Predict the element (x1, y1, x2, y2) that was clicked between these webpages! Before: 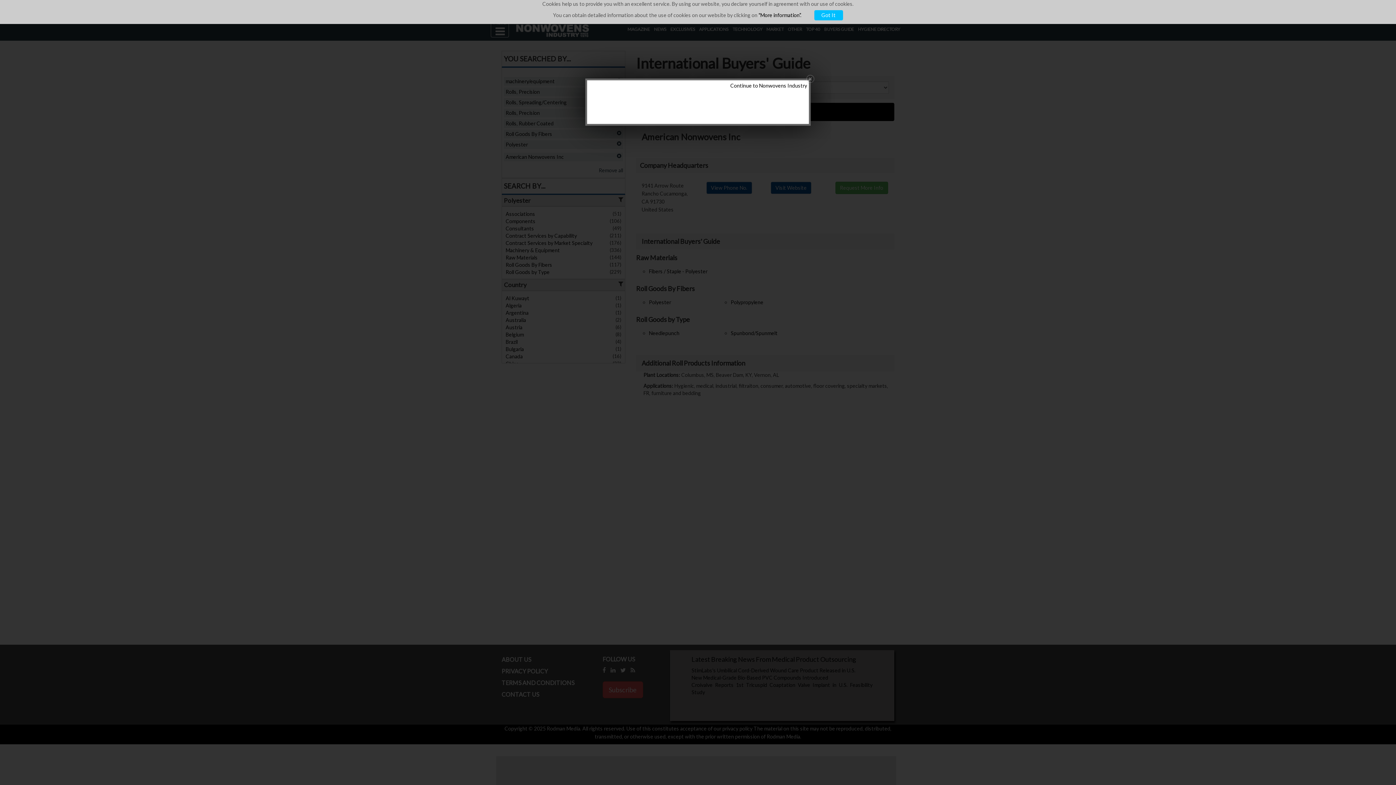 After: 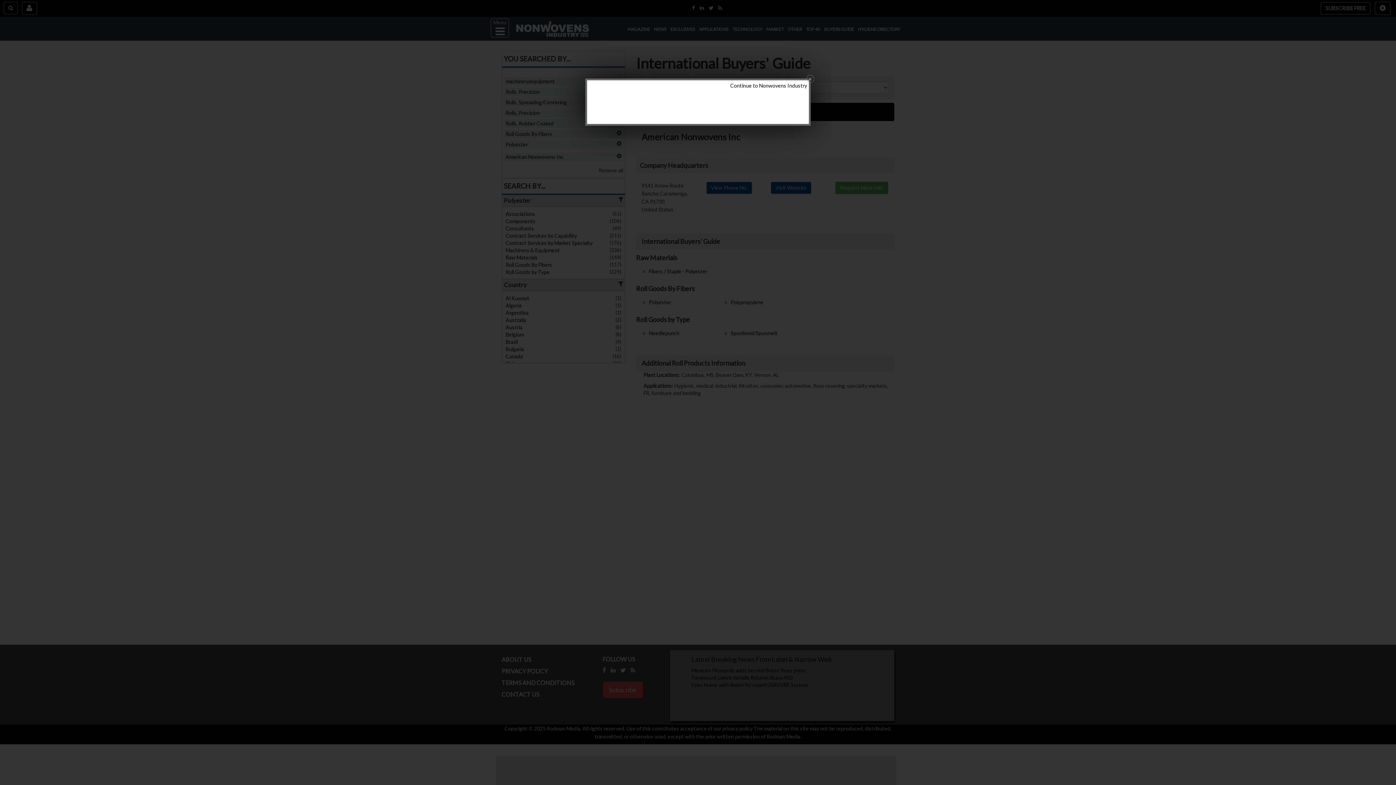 Action: label: Got It bbox: (814, 10, 843, 20)